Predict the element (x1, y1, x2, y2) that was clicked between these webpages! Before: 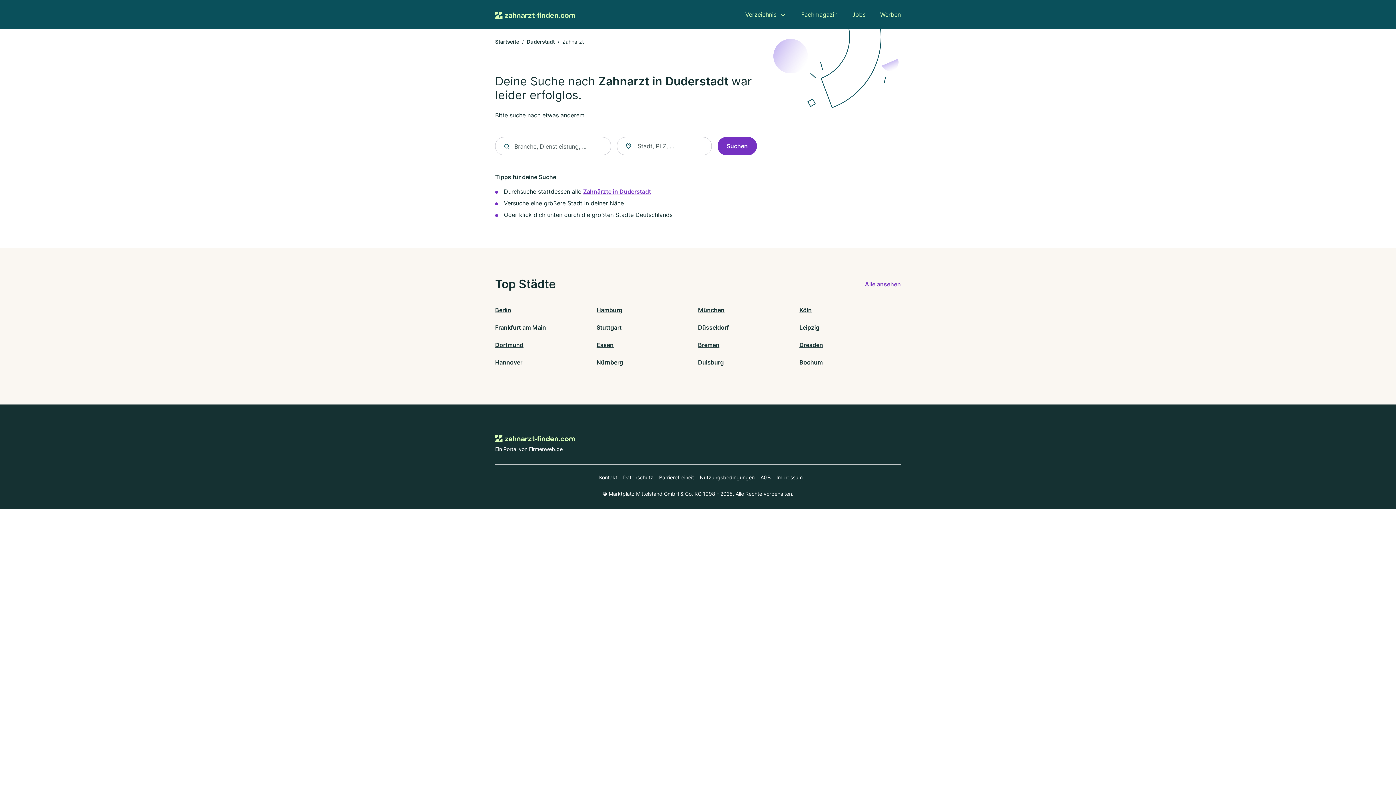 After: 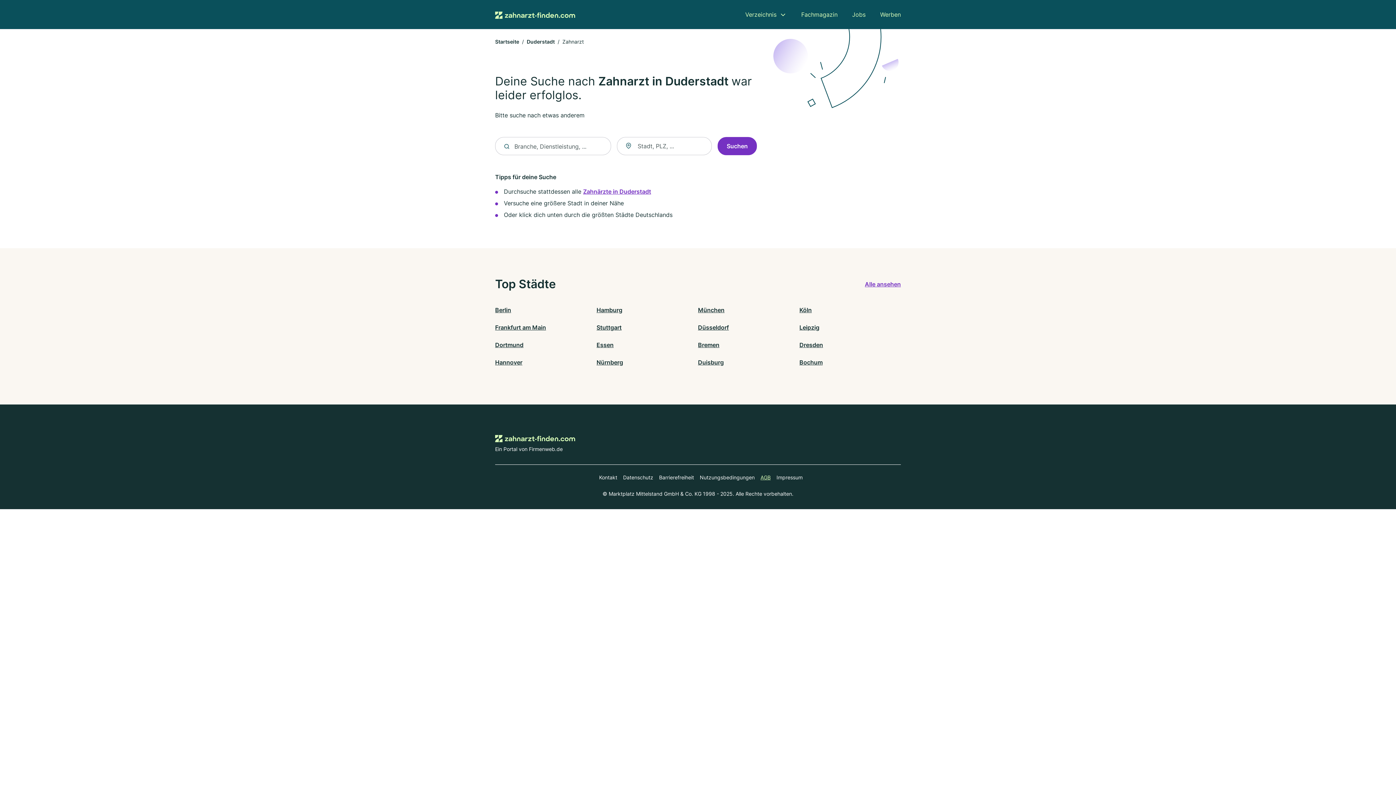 Action: bbox: (754, 473, 770, 481) label: AGB